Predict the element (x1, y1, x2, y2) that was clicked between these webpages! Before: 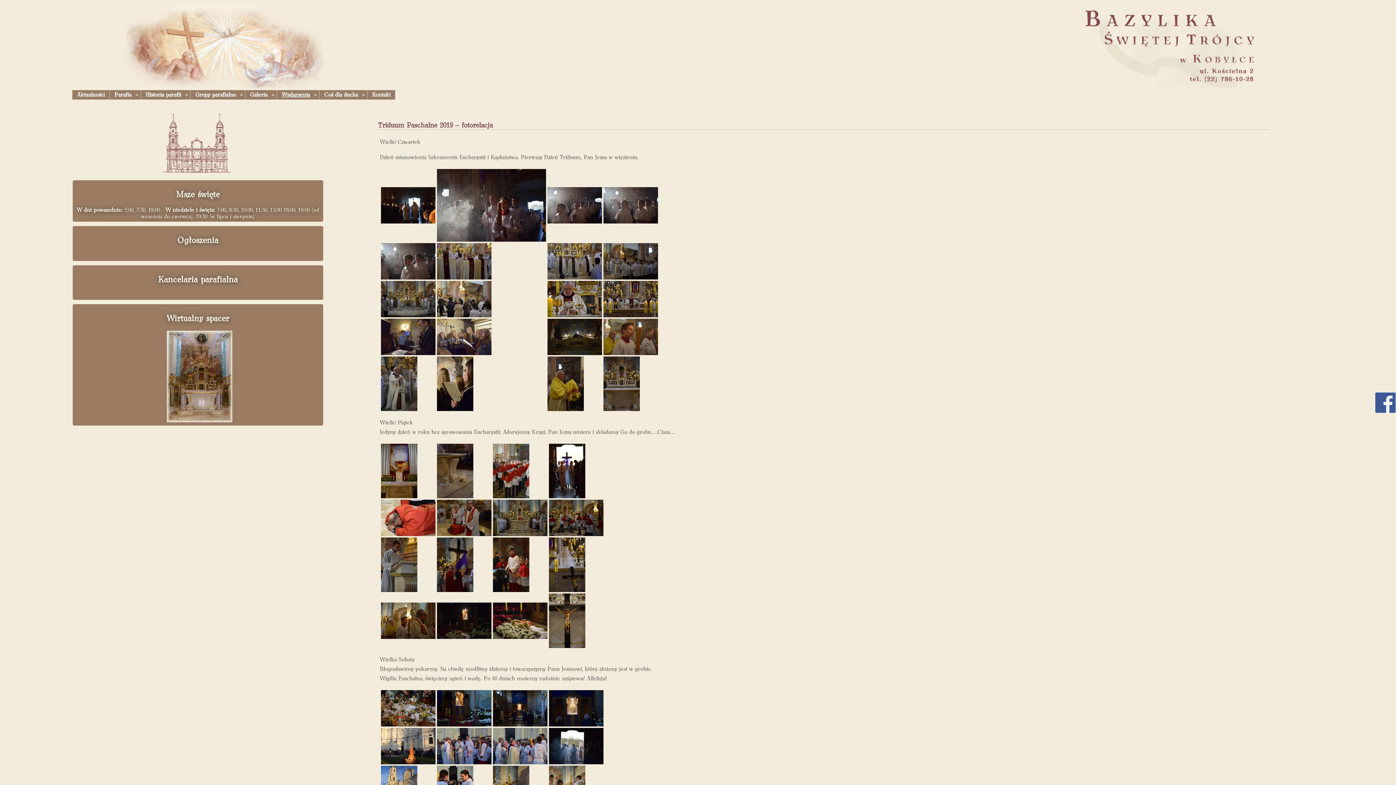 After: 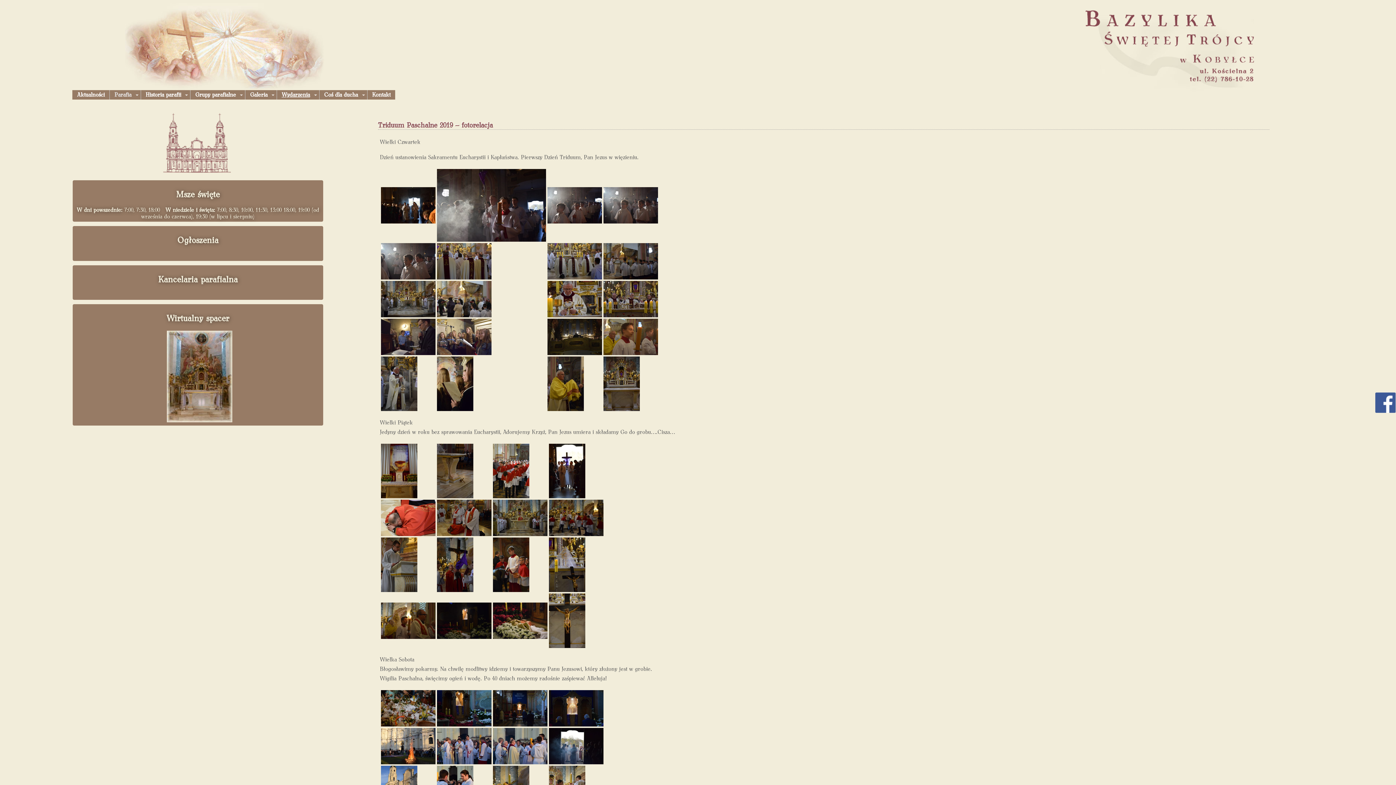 Action: bbox: (109, 90, 140, 99) label: Parafia